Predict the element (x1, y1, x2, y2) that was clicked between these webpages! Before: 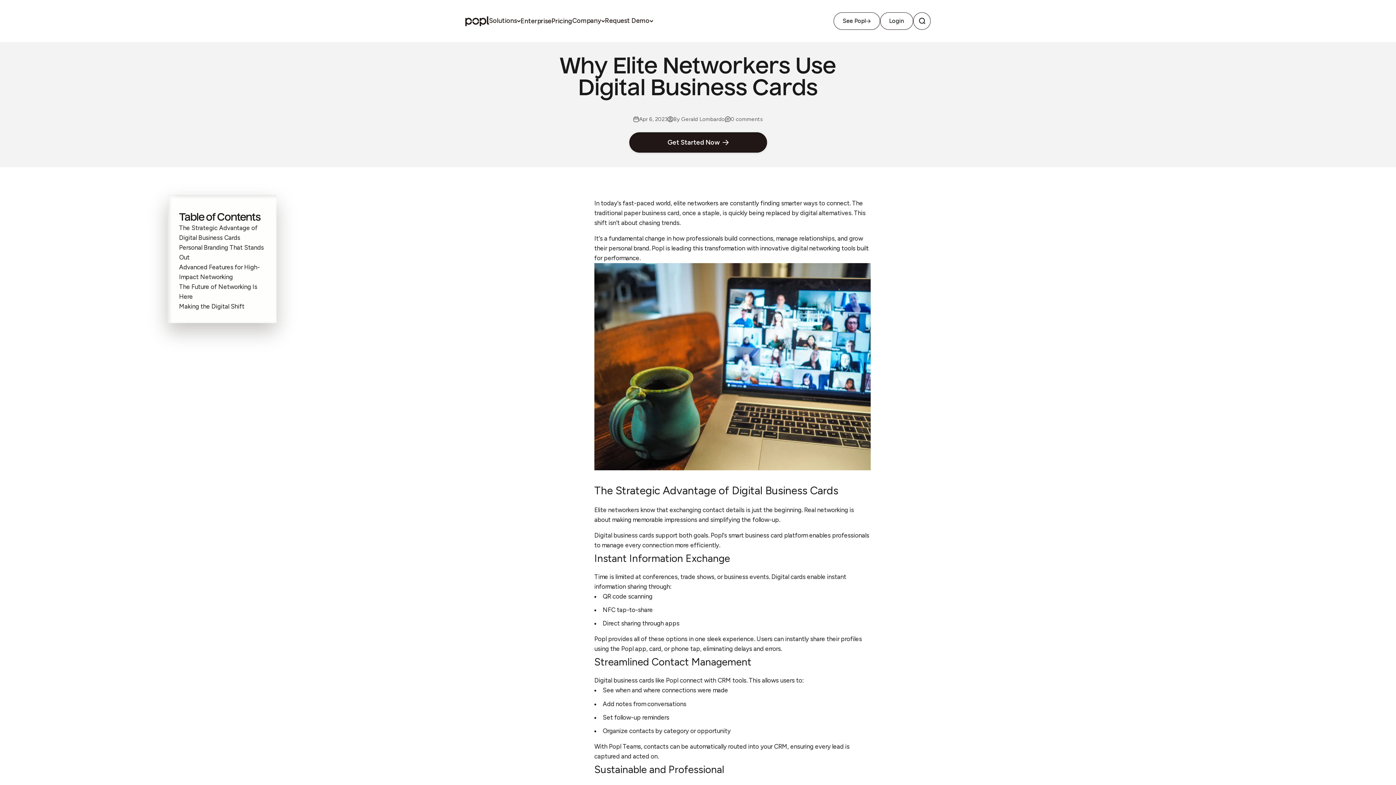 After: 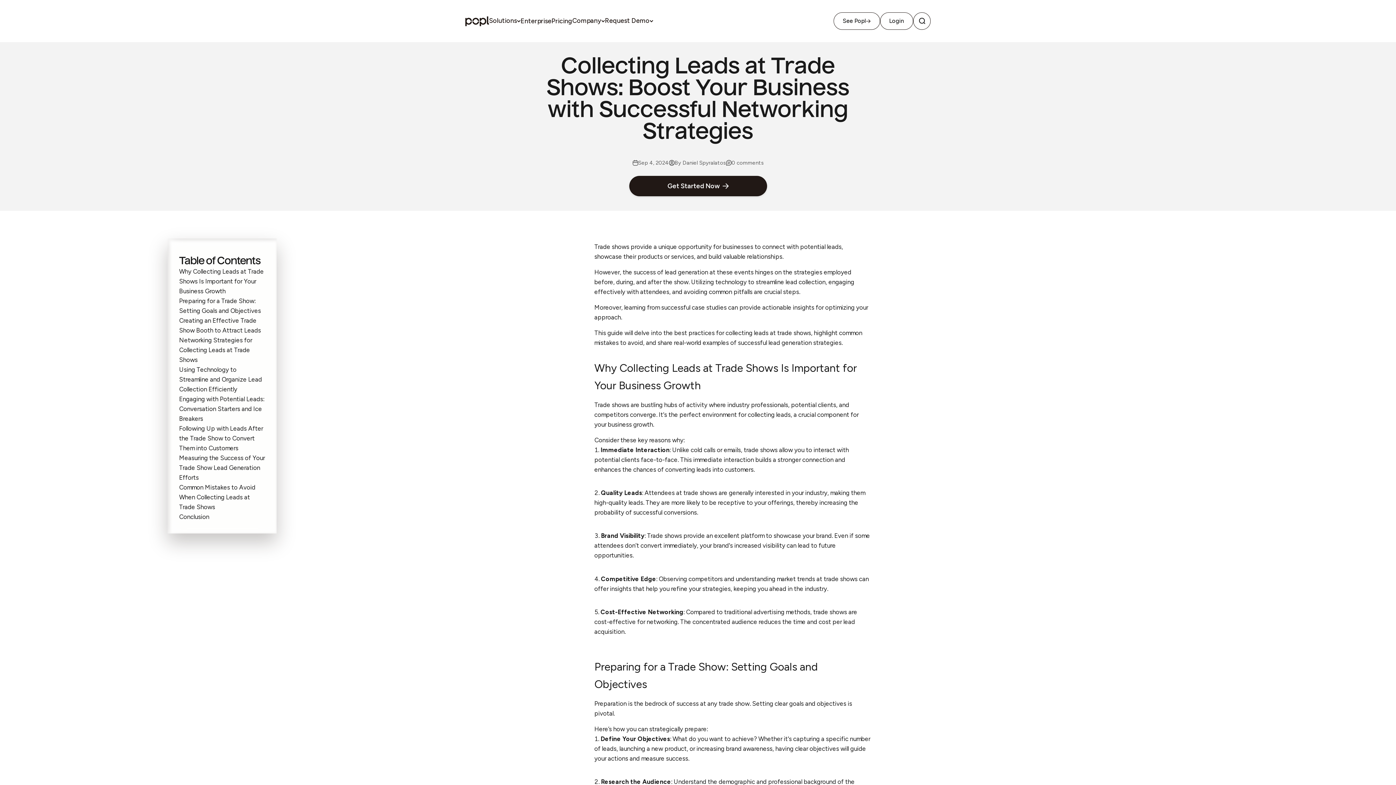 Action: bbox: (680, 573, 714, 580) label: trade shows